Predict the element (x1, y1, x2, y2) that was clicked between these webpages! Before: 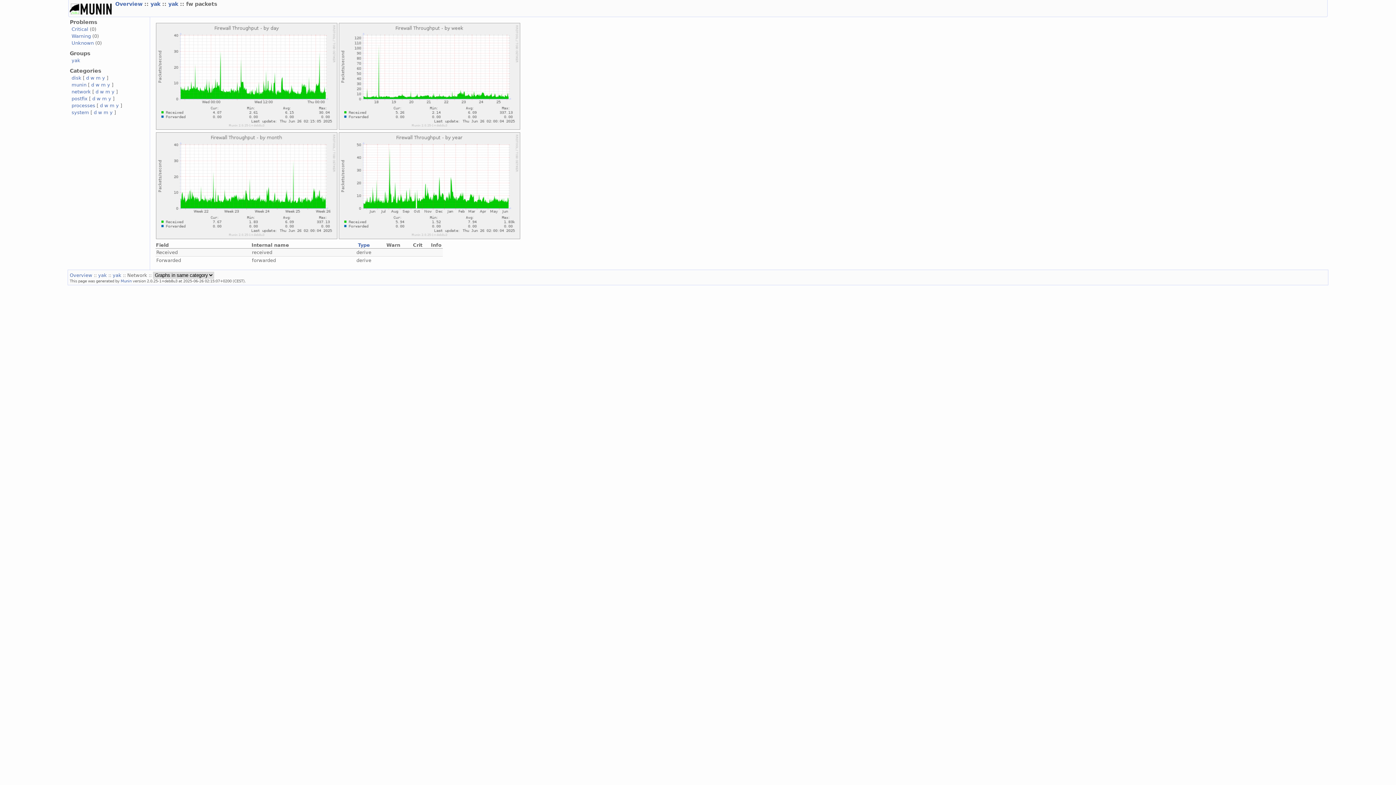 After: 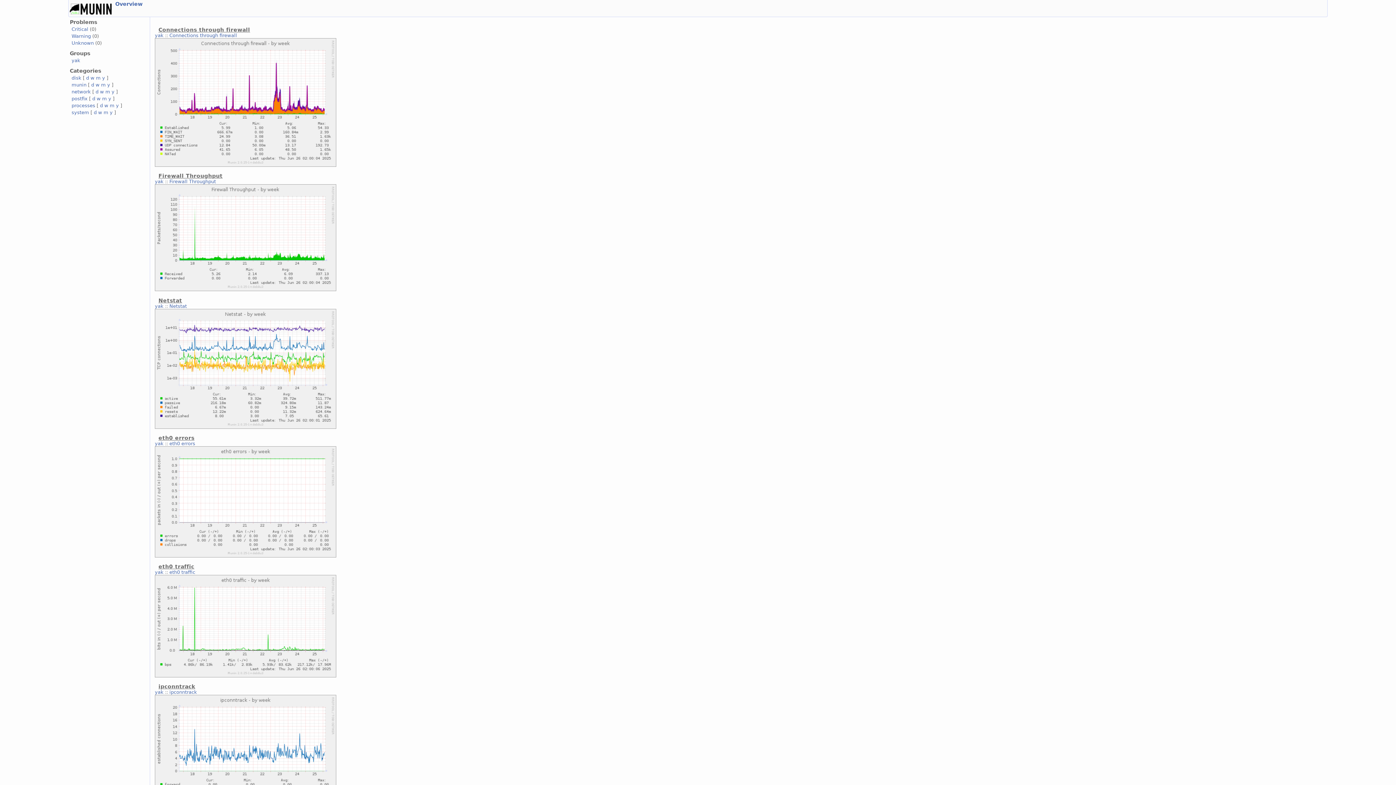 Action: label: w bbox: (100, 89, 104, 94)